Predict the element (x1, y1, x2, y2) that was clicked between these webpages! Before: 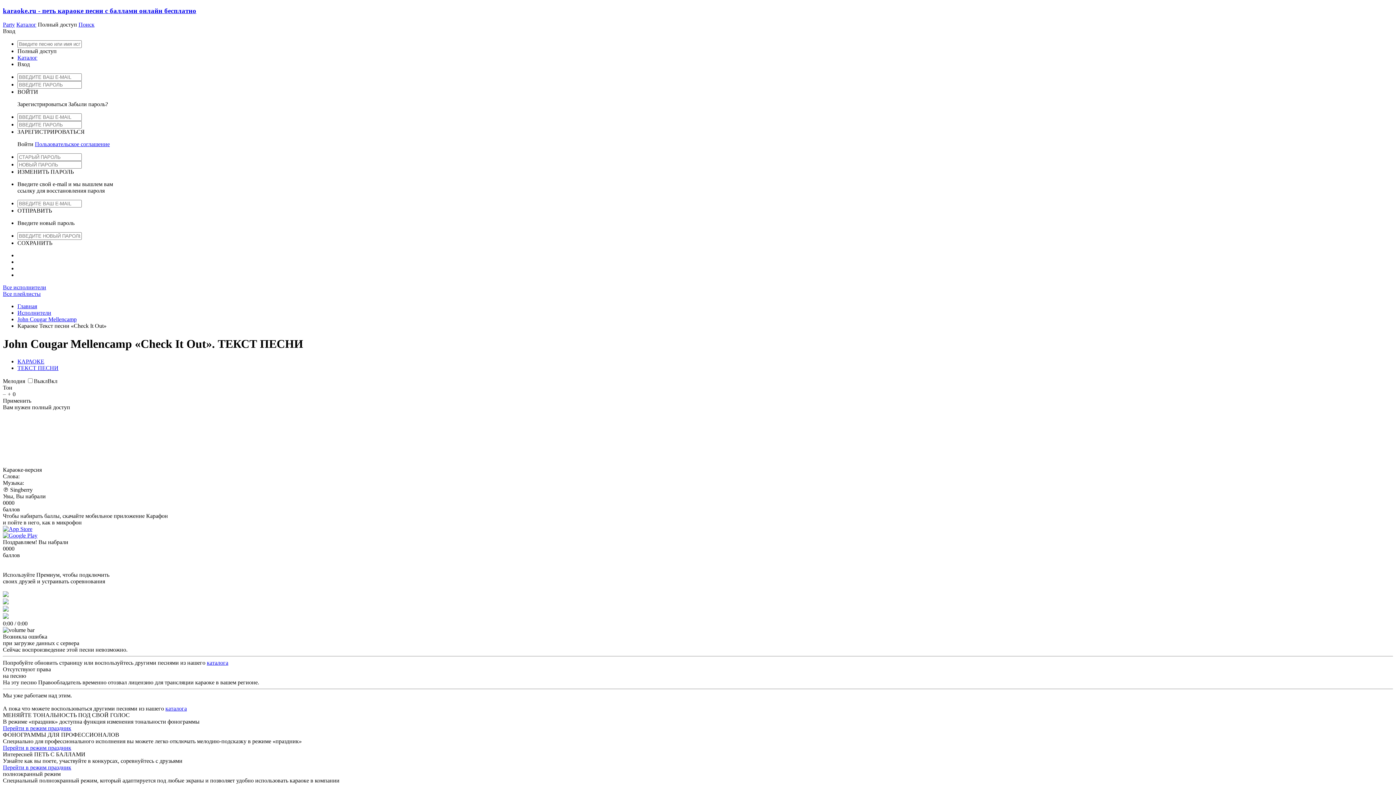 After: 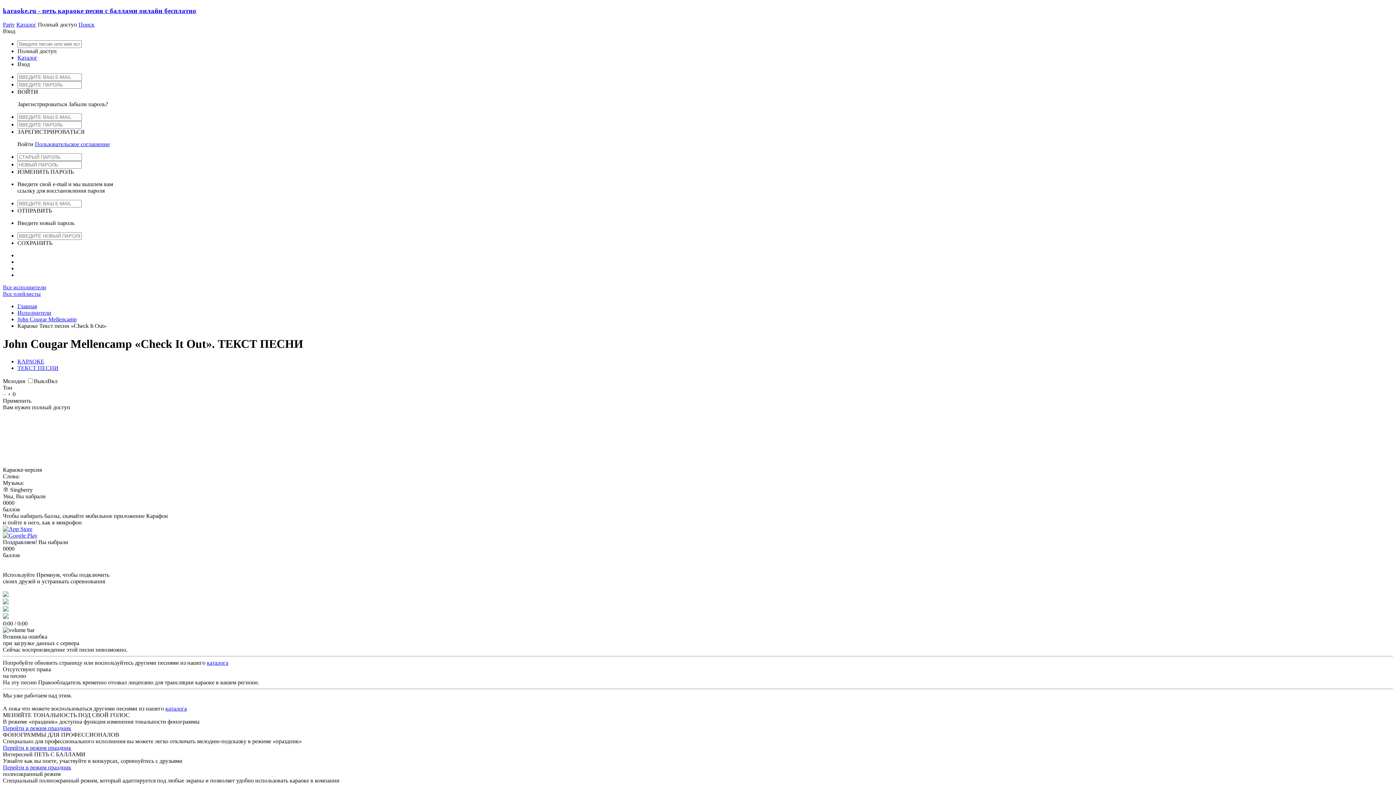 Action: label: Зарегистрироваться  bbox: (17, 101, 68, 107)